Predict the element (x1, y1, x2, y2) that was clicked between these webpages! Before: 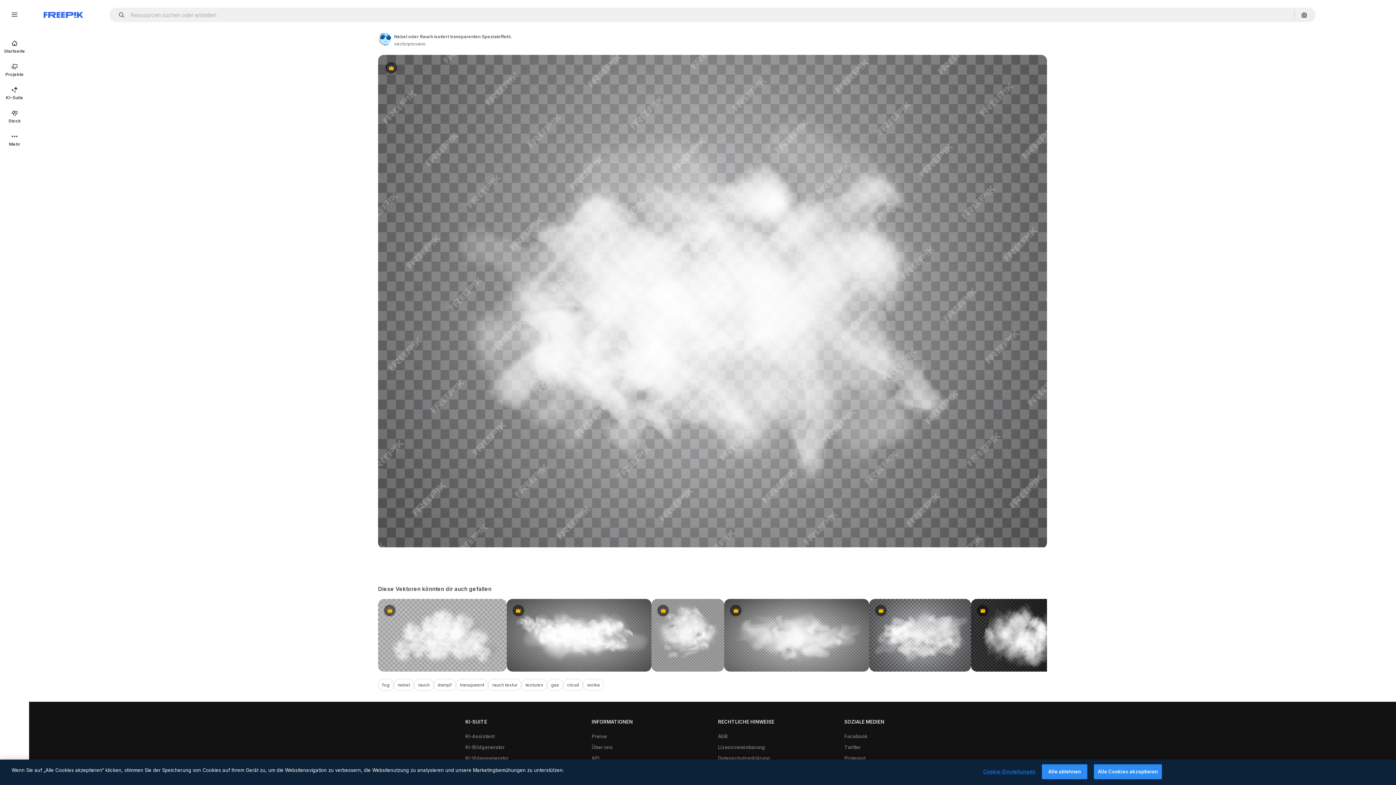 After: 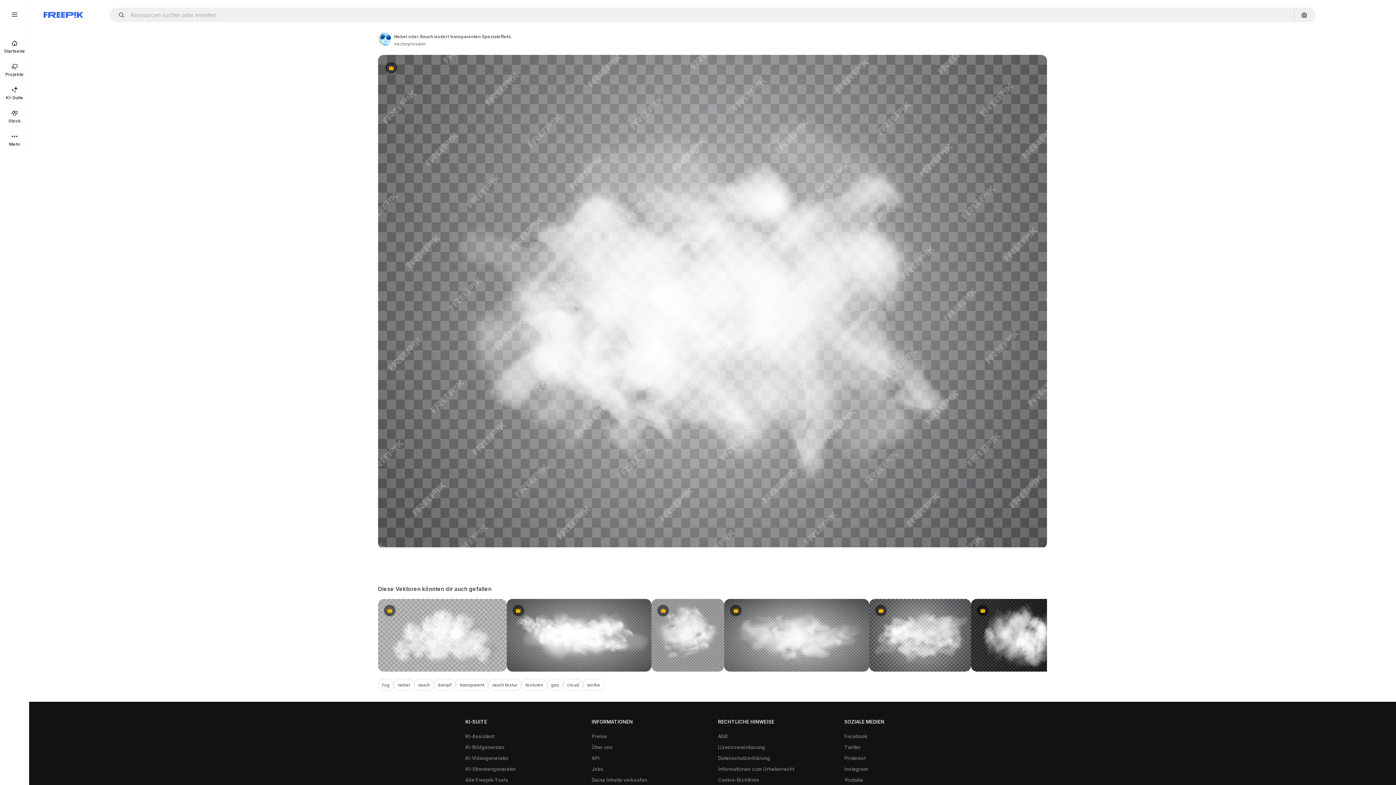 Action: bbox: (1094, 764, 1162, 779) label: Alle Cookies akzeptieren